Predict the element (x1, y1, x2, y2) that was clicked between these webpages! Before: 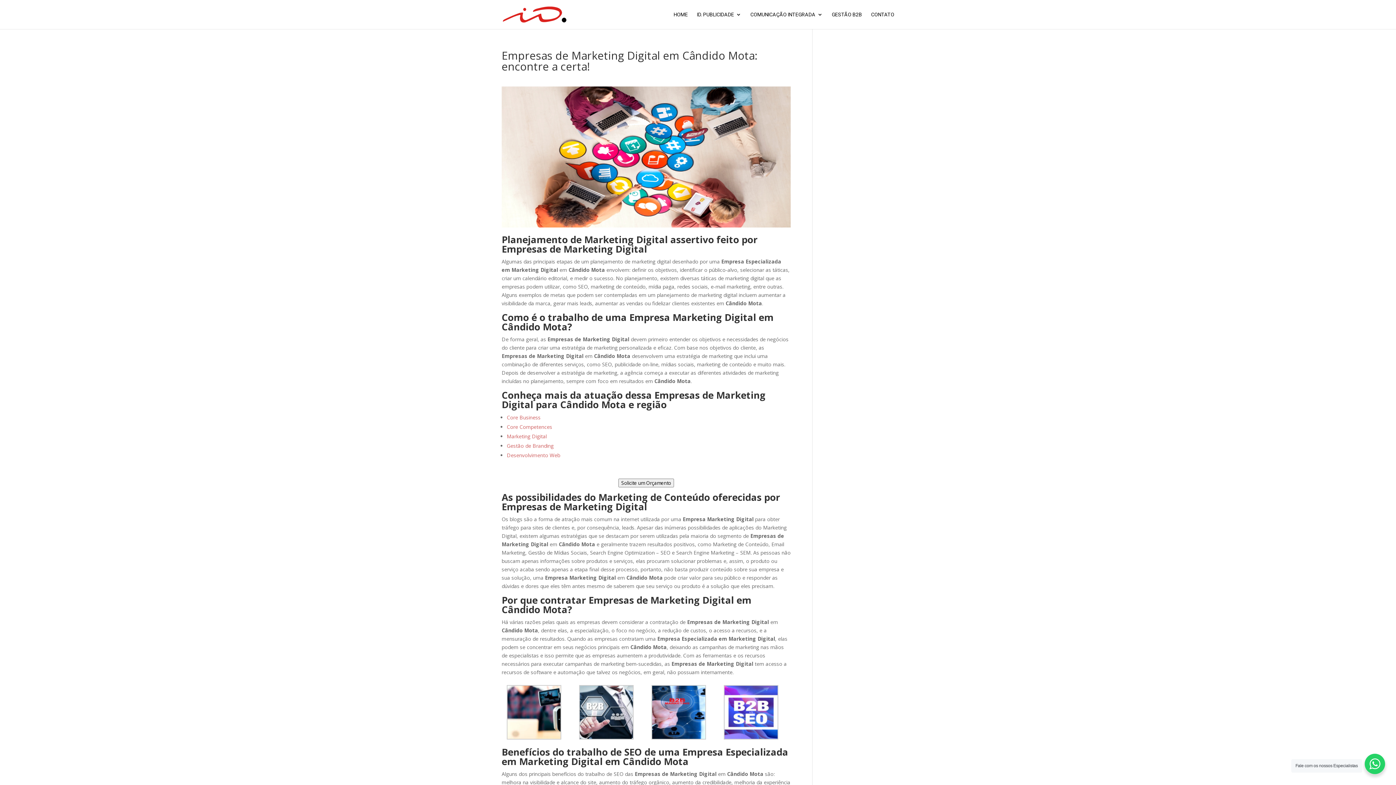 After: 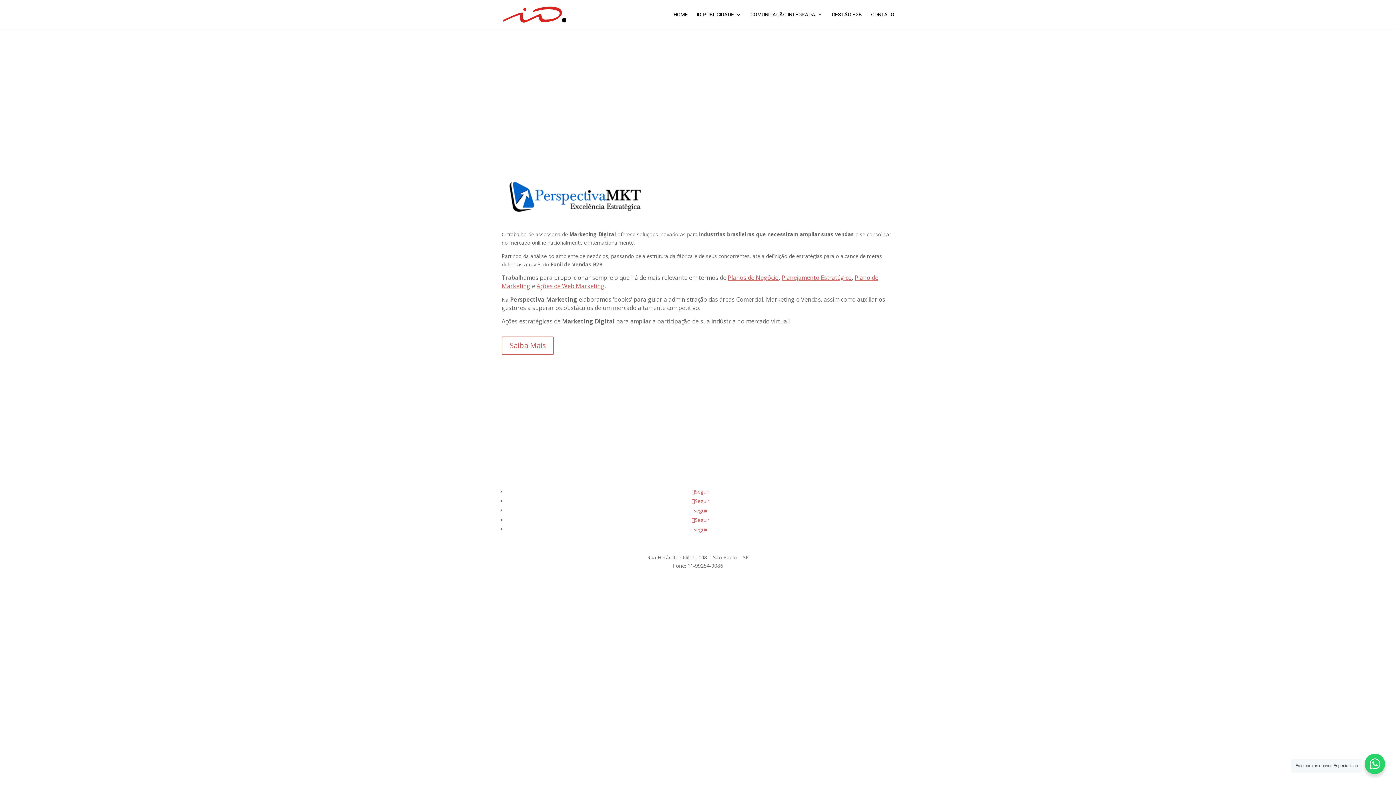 Action: label: Marketing Digital bbox: (506, 433, 546, 440)